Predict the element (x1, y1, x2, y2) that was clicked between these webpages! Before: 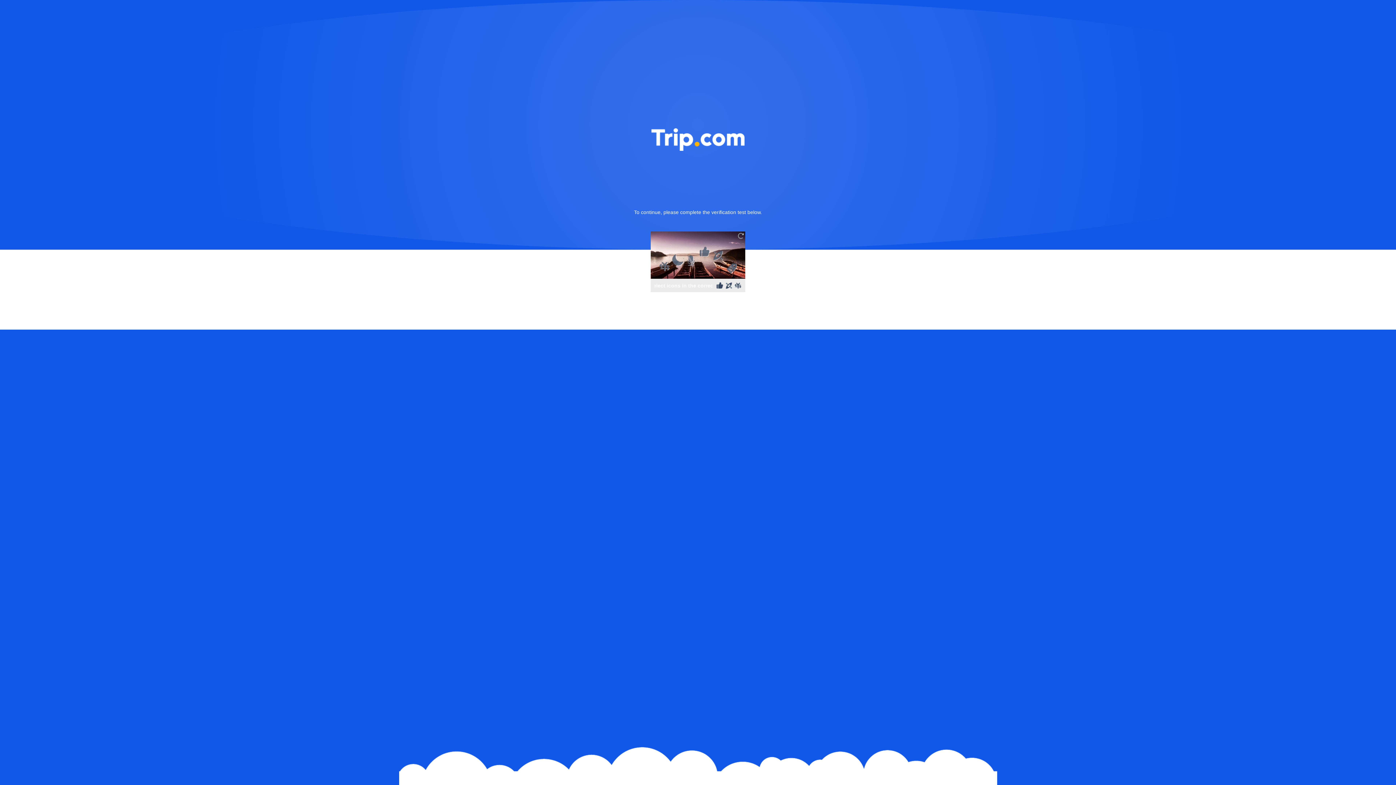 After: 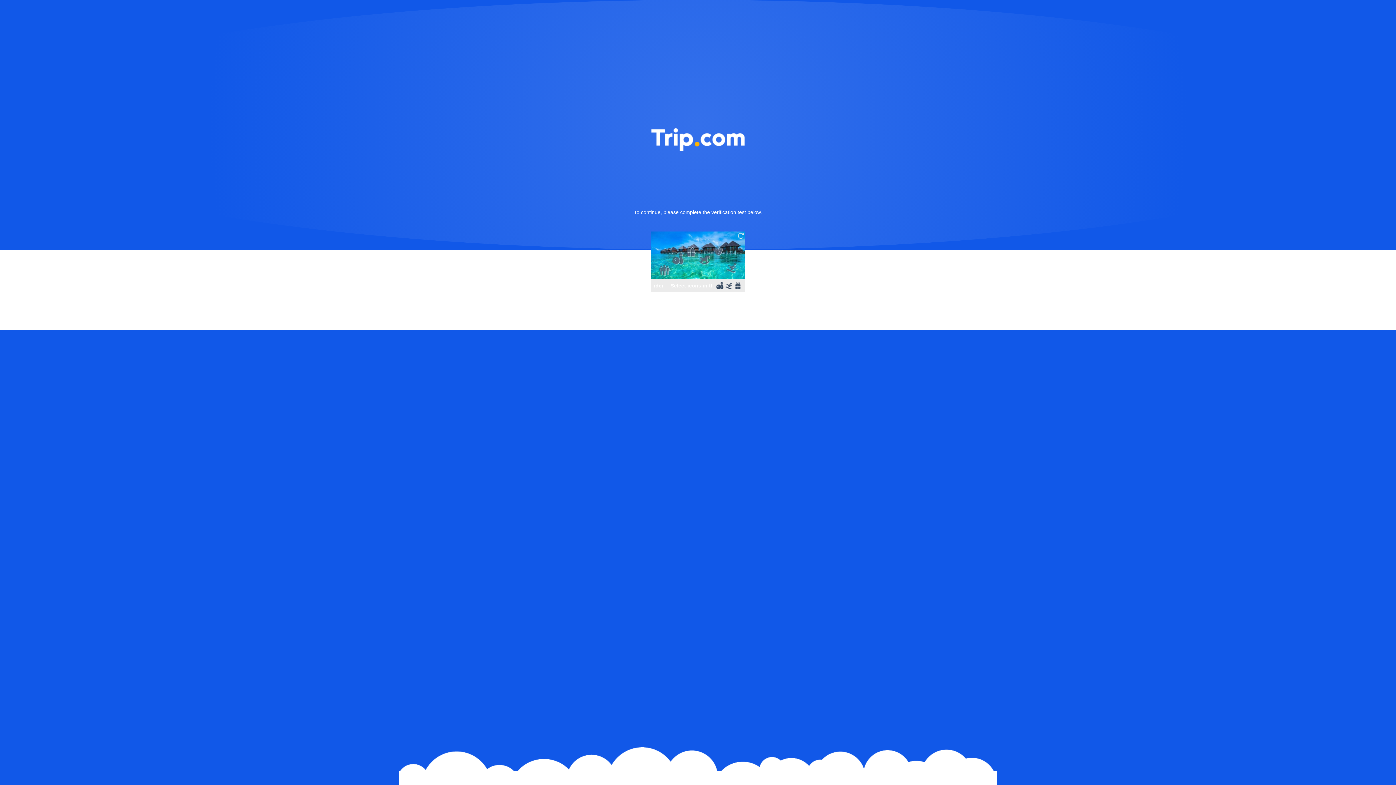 Action: bbox: (736, 231, 745, 240)